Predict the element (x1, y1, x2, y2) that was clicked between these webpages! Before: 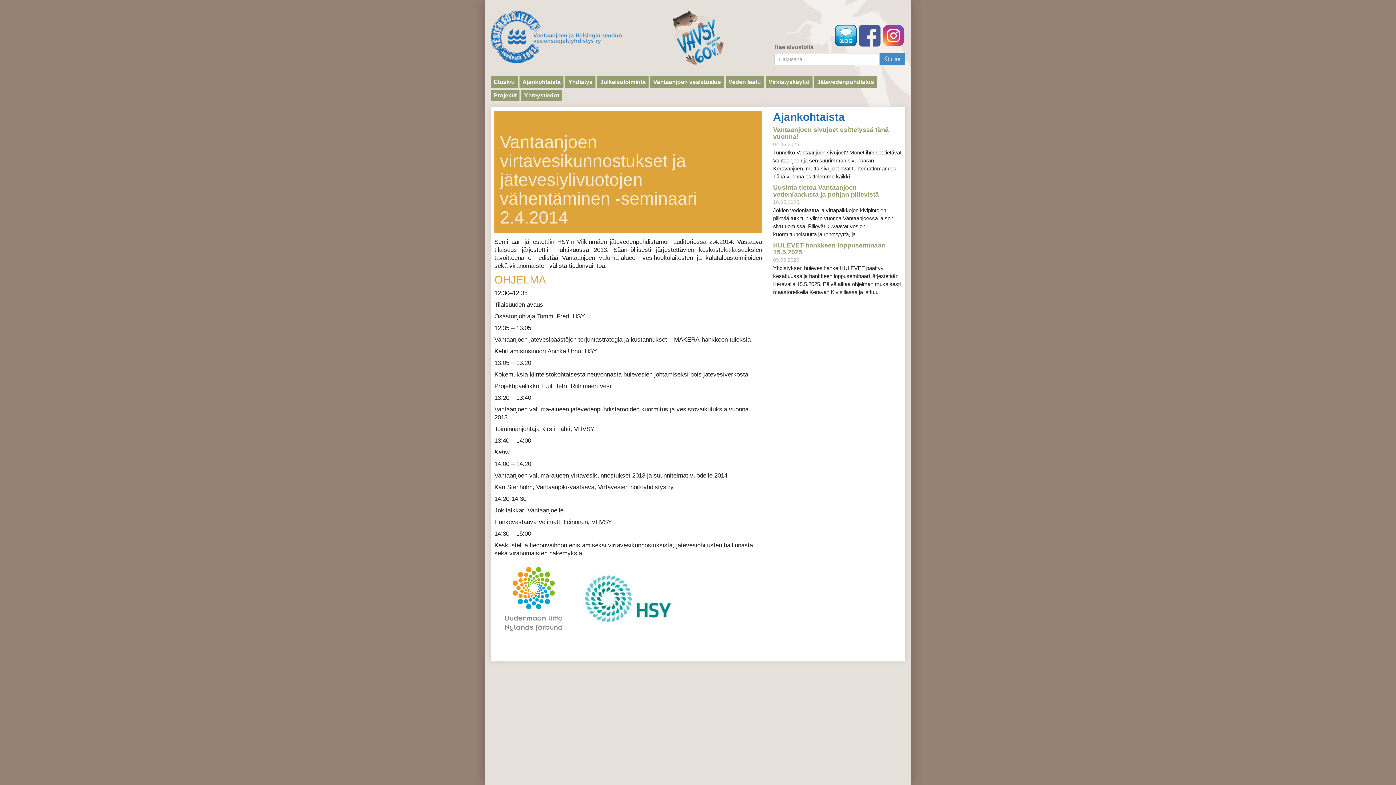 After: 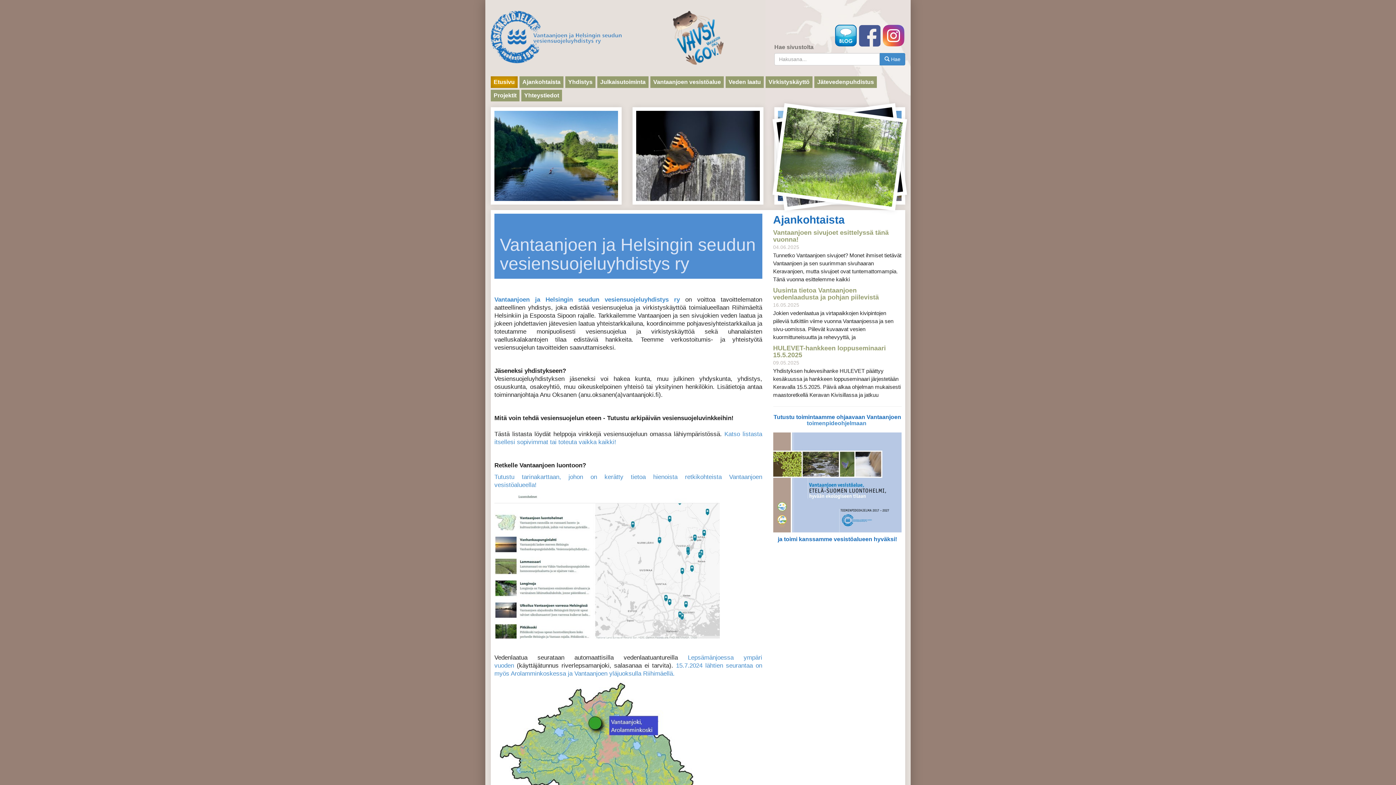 Action: label: Etusivu bbox: (490, 76, 517, 88)